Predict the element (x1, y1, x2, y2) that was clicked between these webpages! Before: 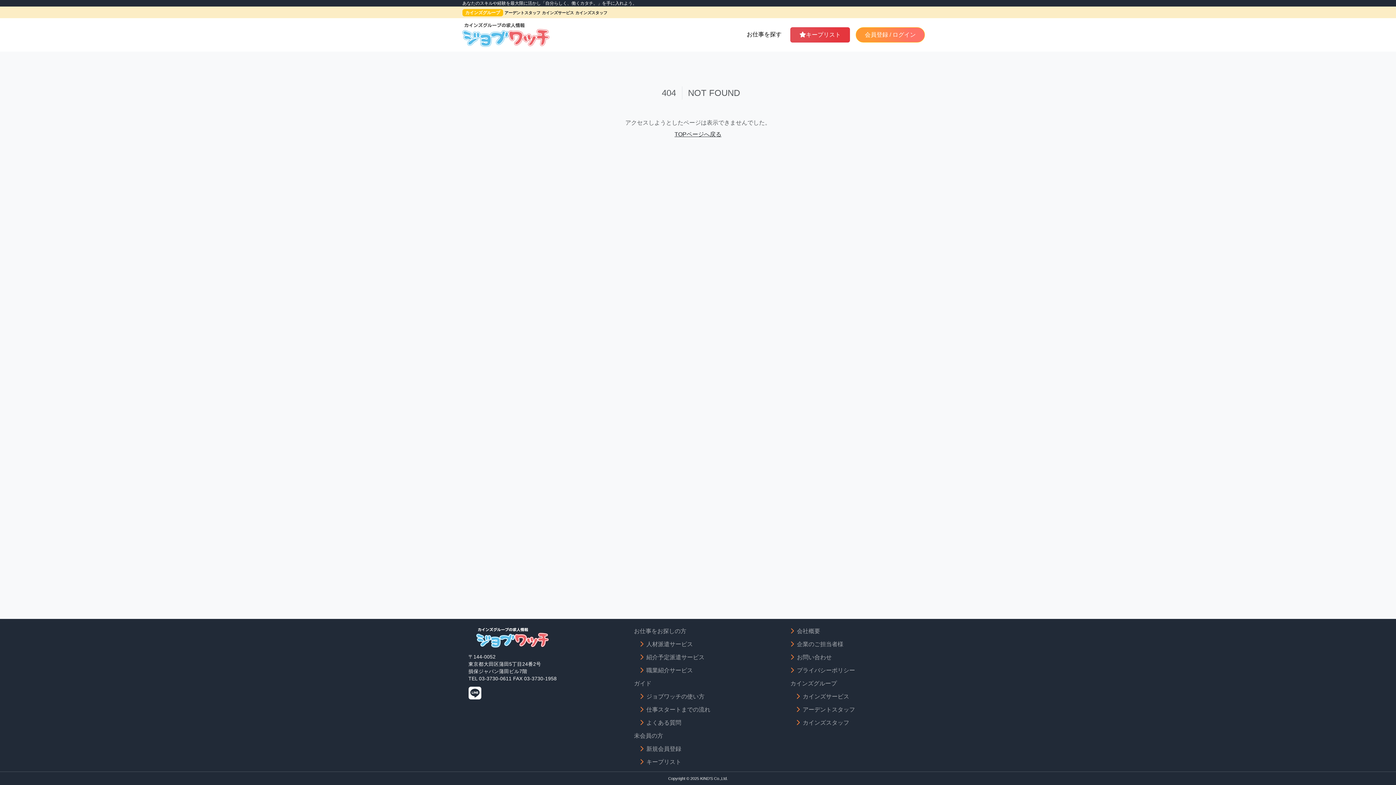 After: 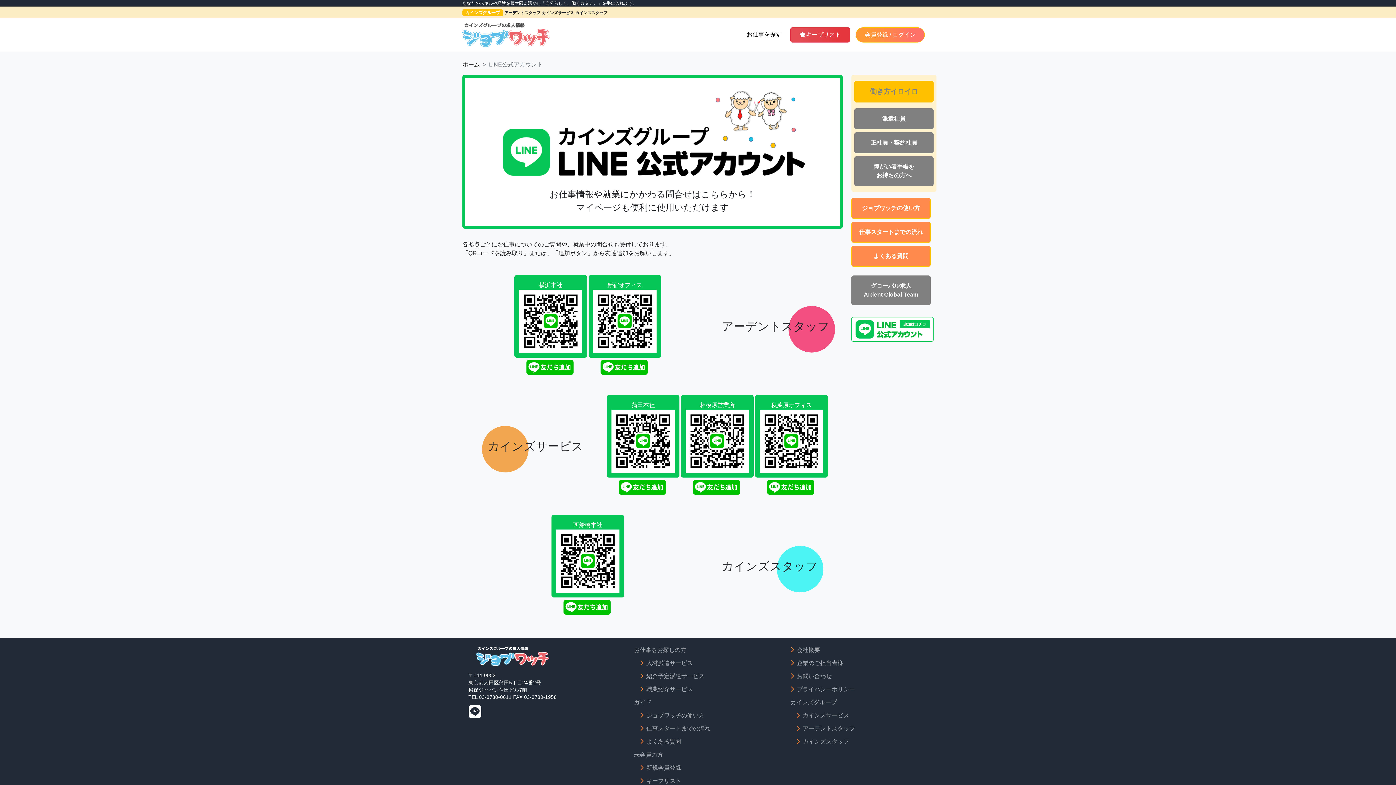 Action: bbox: (468, 685, 481, 701)